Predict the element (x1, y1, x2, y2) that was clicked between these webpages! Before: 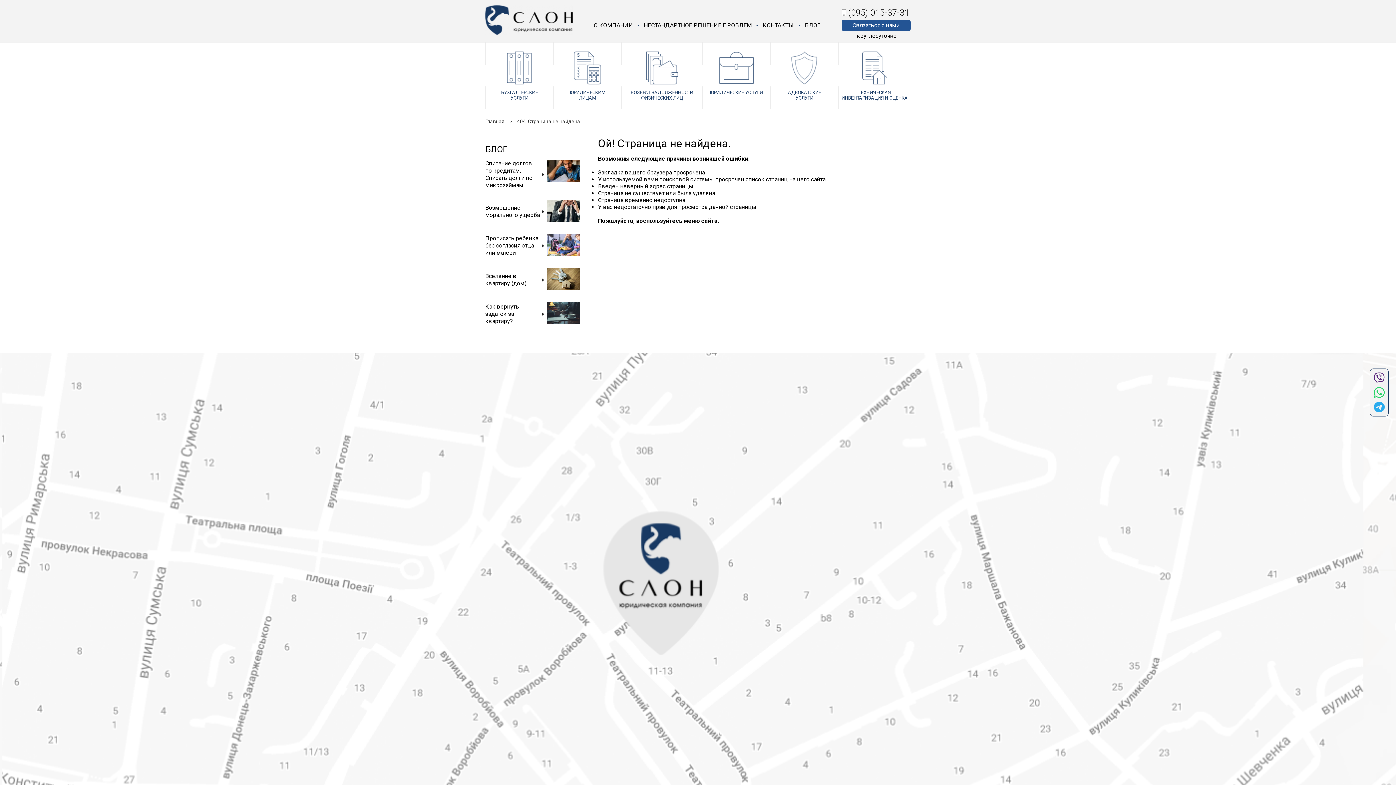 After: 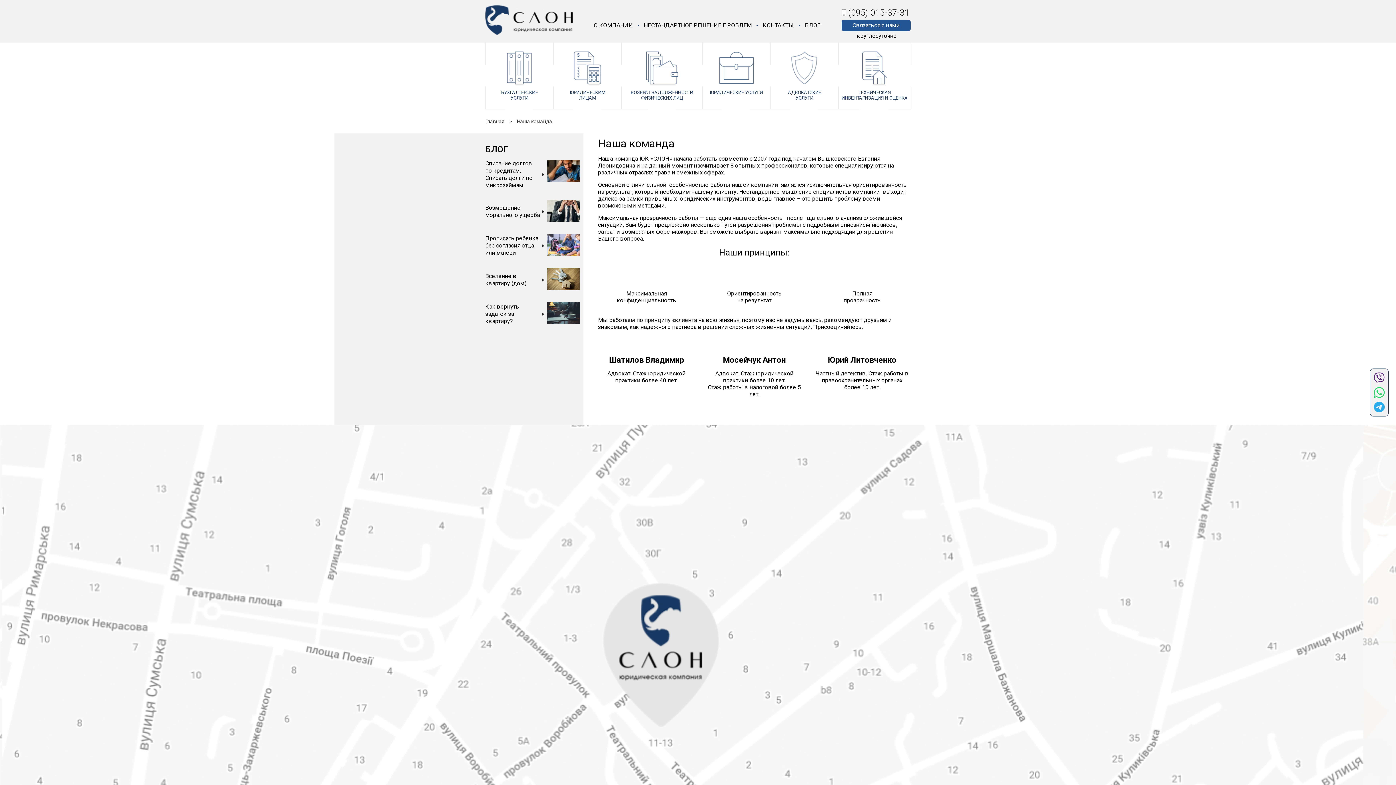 Action: label: О КОМПАНИИ bbox: (593, 21, 633, 28)